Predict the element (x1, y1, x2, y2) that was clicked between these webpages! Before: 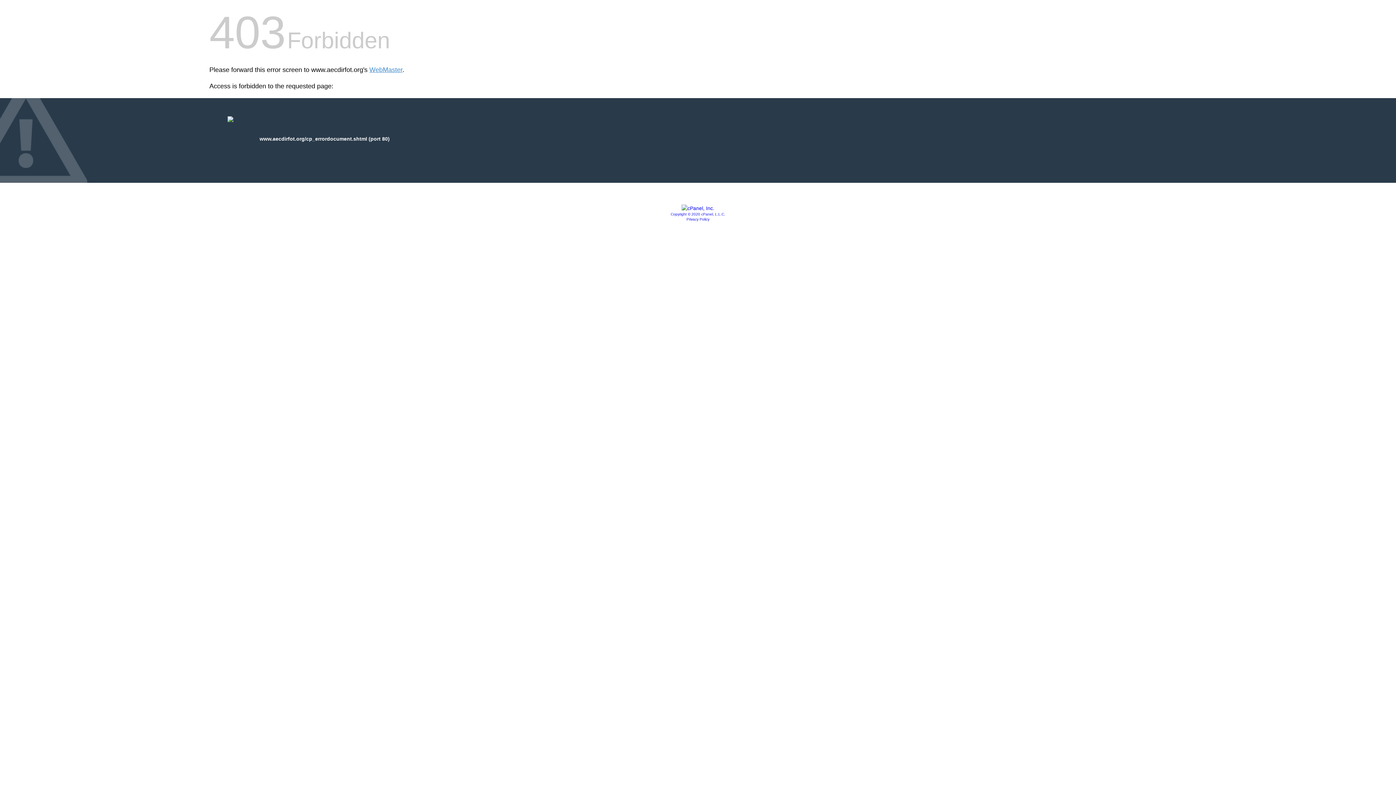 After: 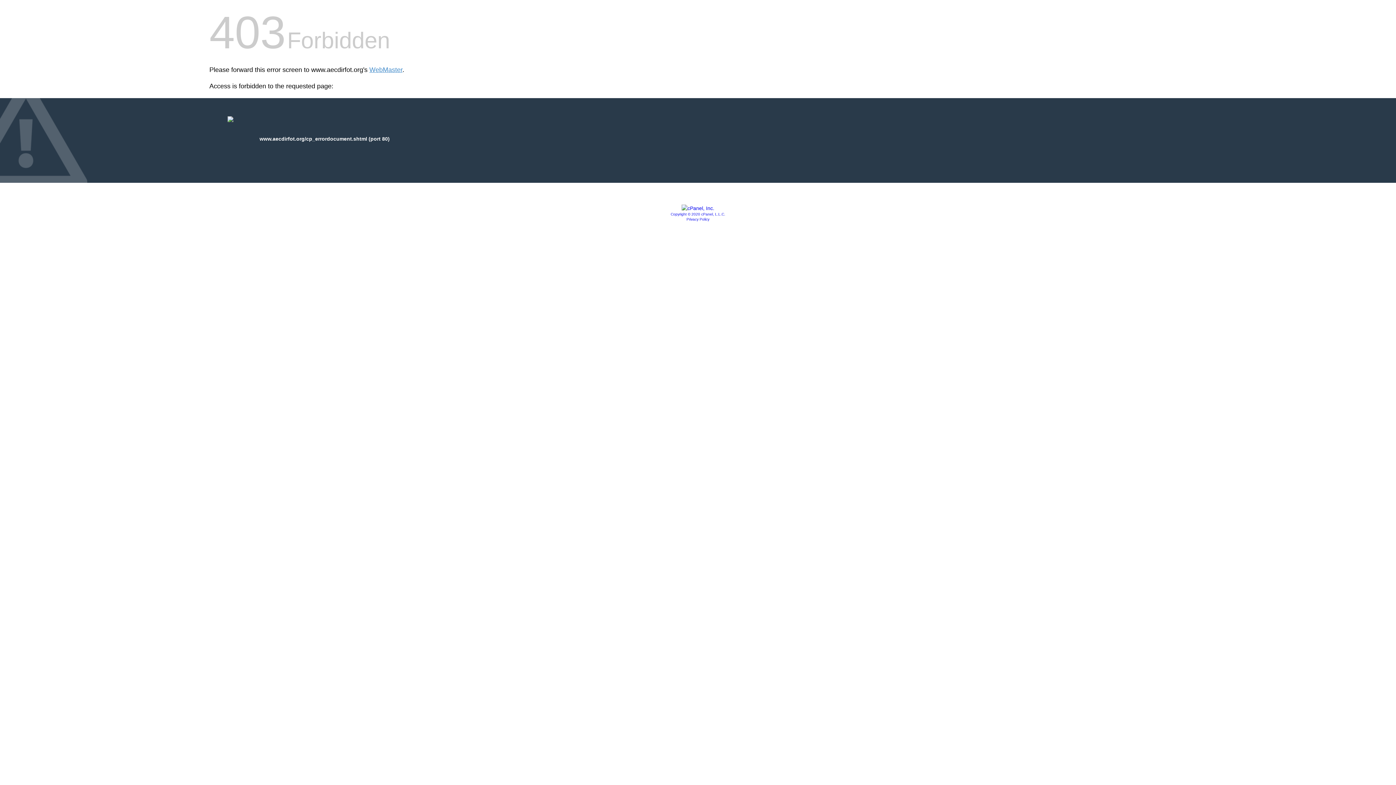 Action: bbox: (670, 212, 725, 216) label: Copyright © 2020 cPanel, L.L.C.